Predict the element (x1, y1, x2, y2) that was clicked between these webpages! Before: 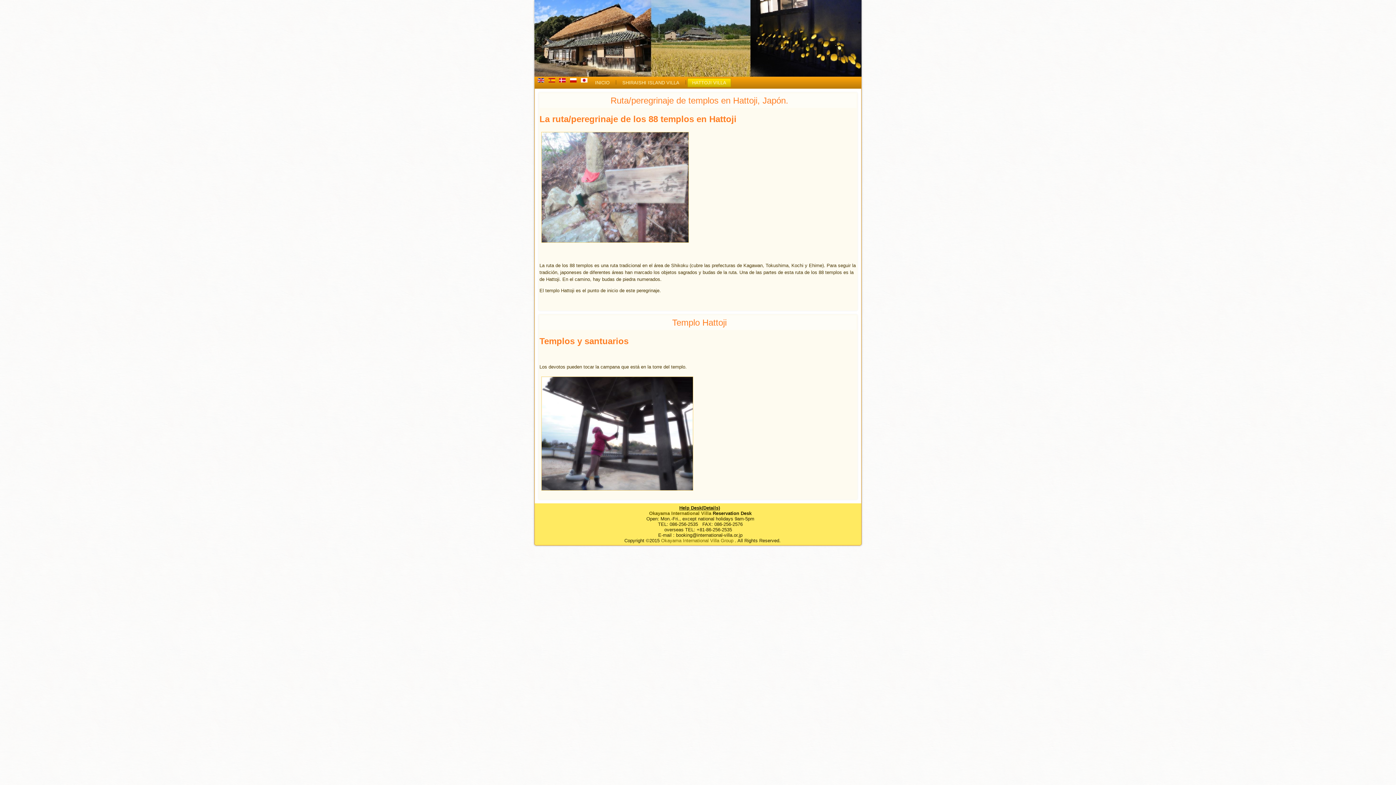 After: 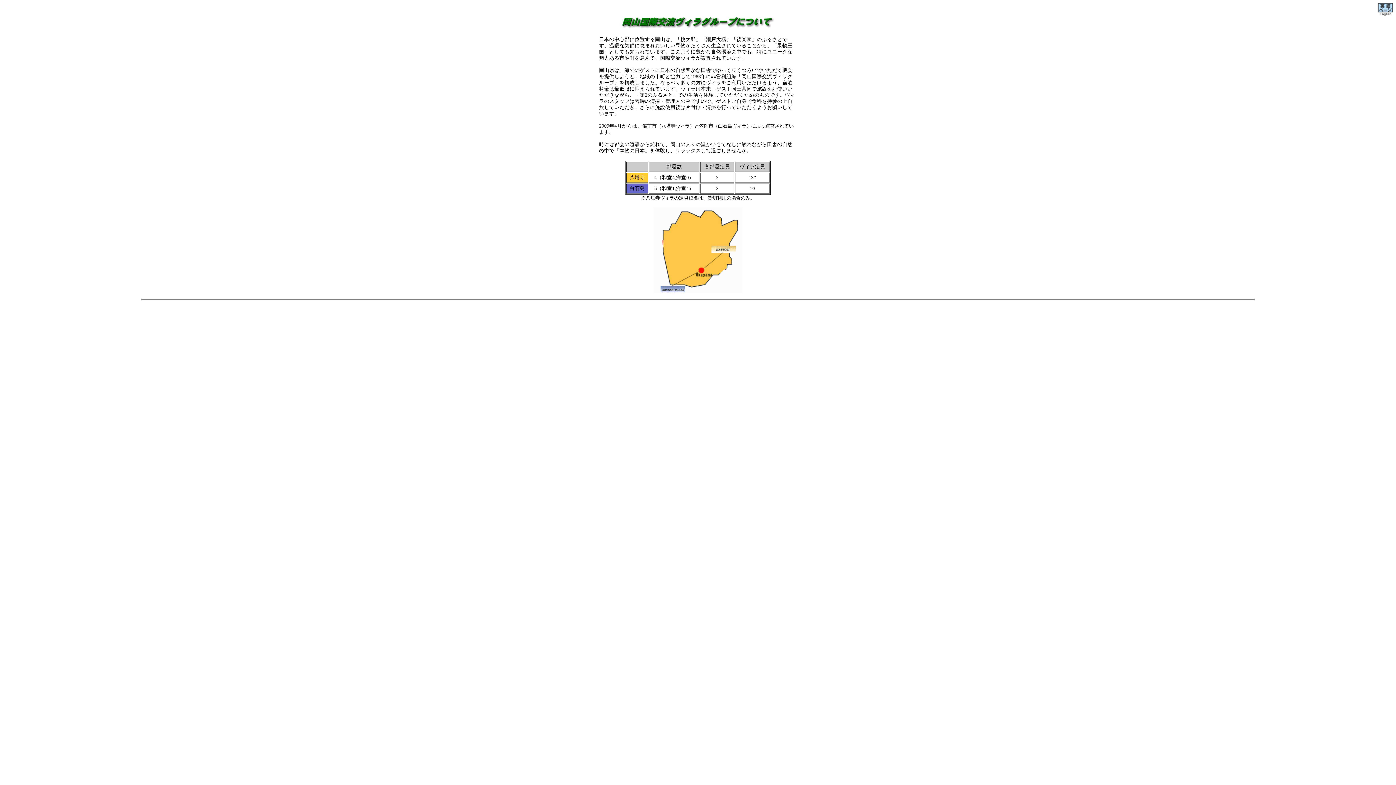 Action: bbox: (649, 510, 711, 516) label: Okayama International Villa